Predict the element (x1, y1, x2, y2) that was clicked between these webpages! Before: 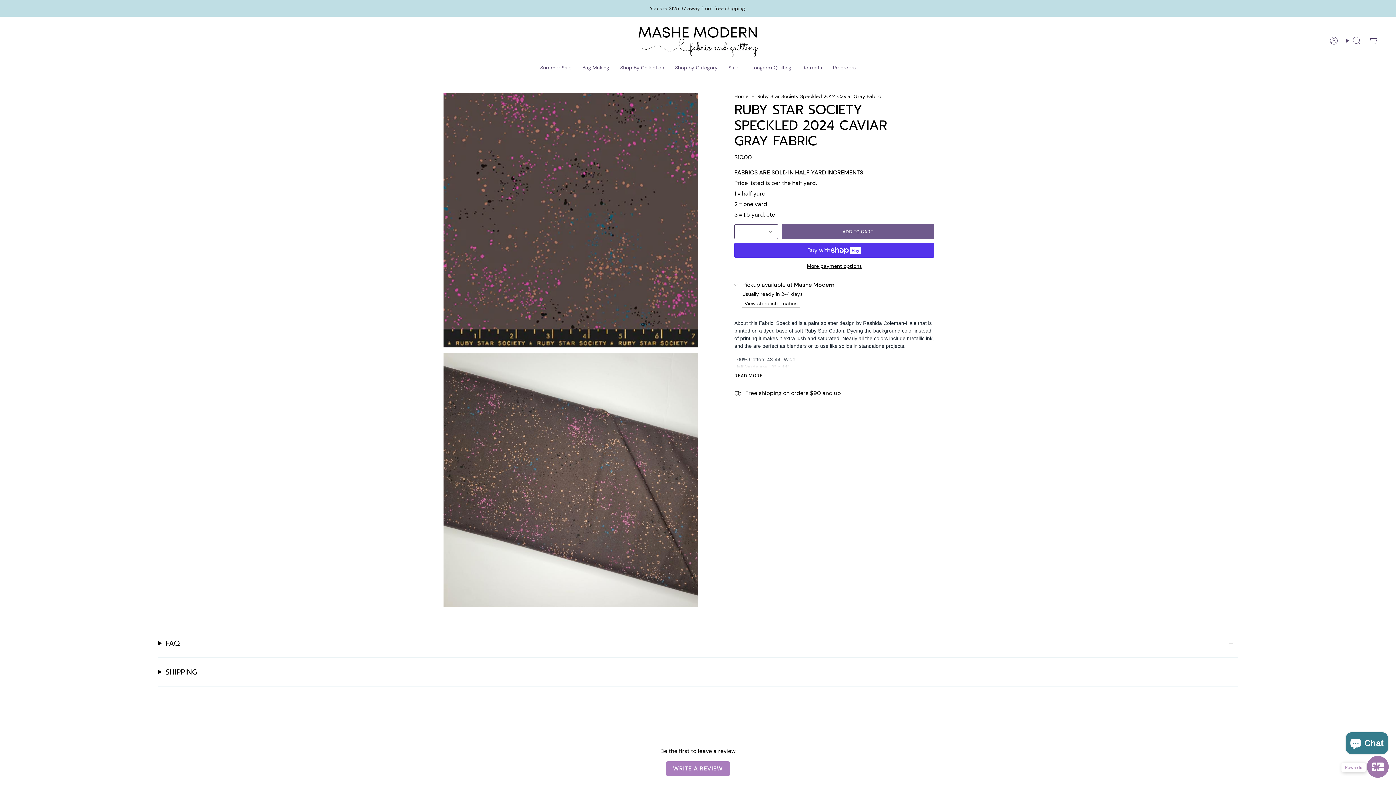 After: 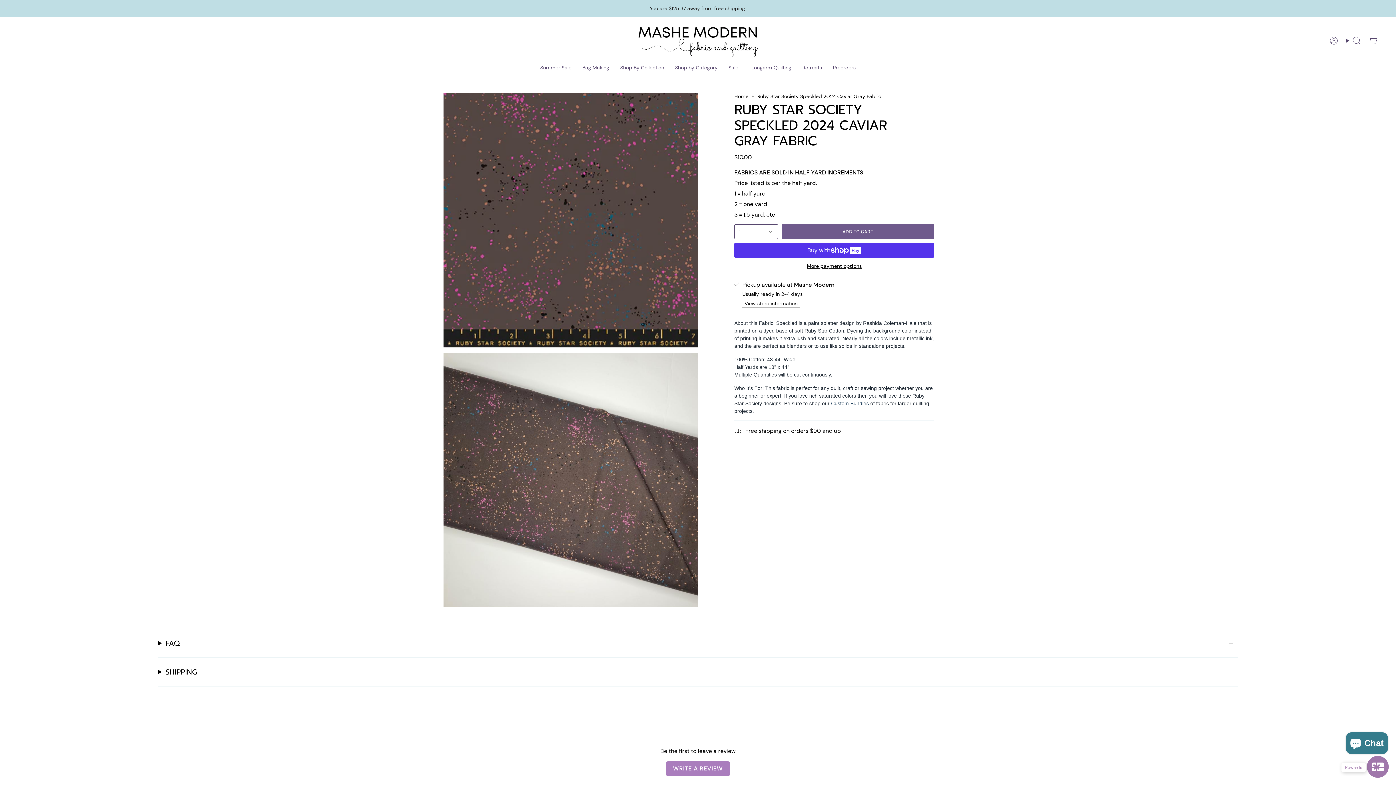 Action: label: READ MORE bbox: (734, 373, 762, 379)